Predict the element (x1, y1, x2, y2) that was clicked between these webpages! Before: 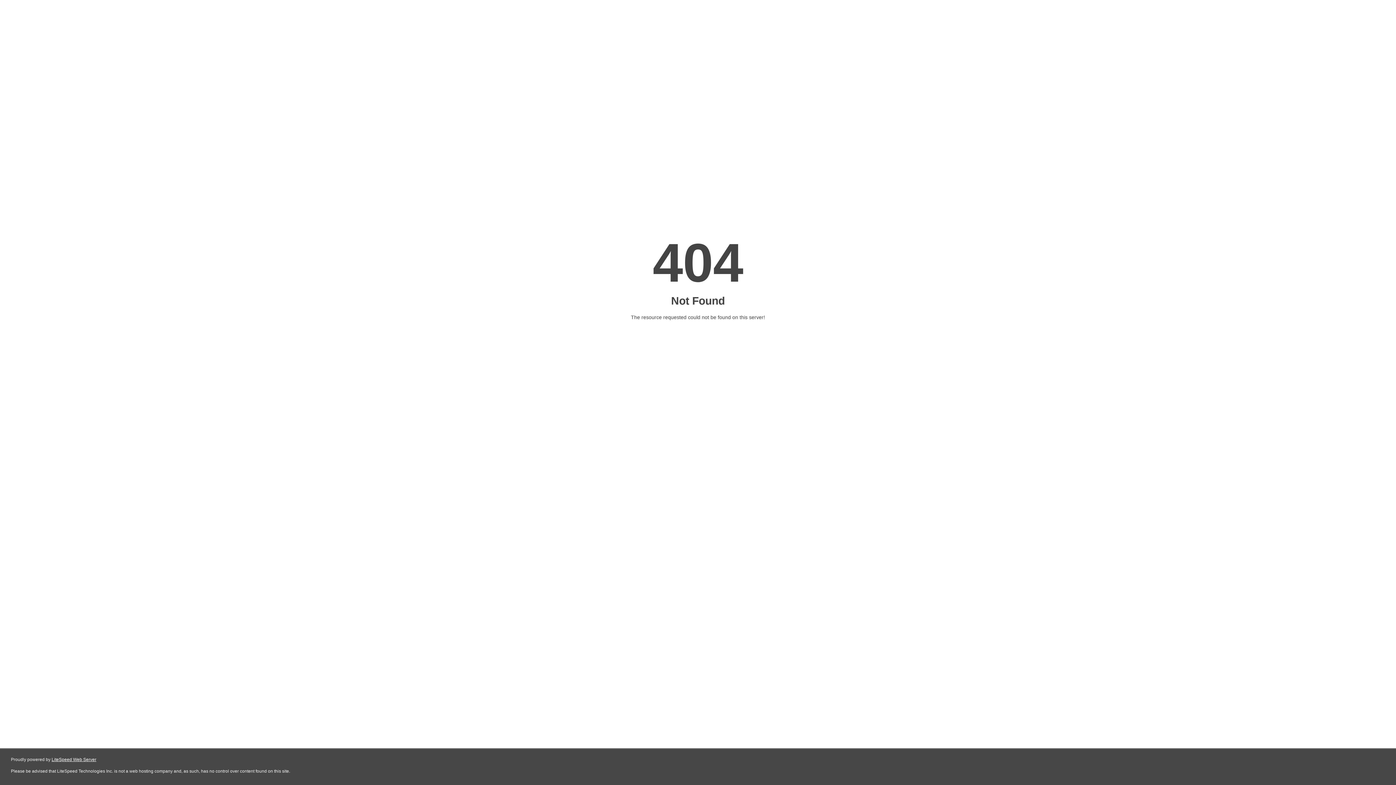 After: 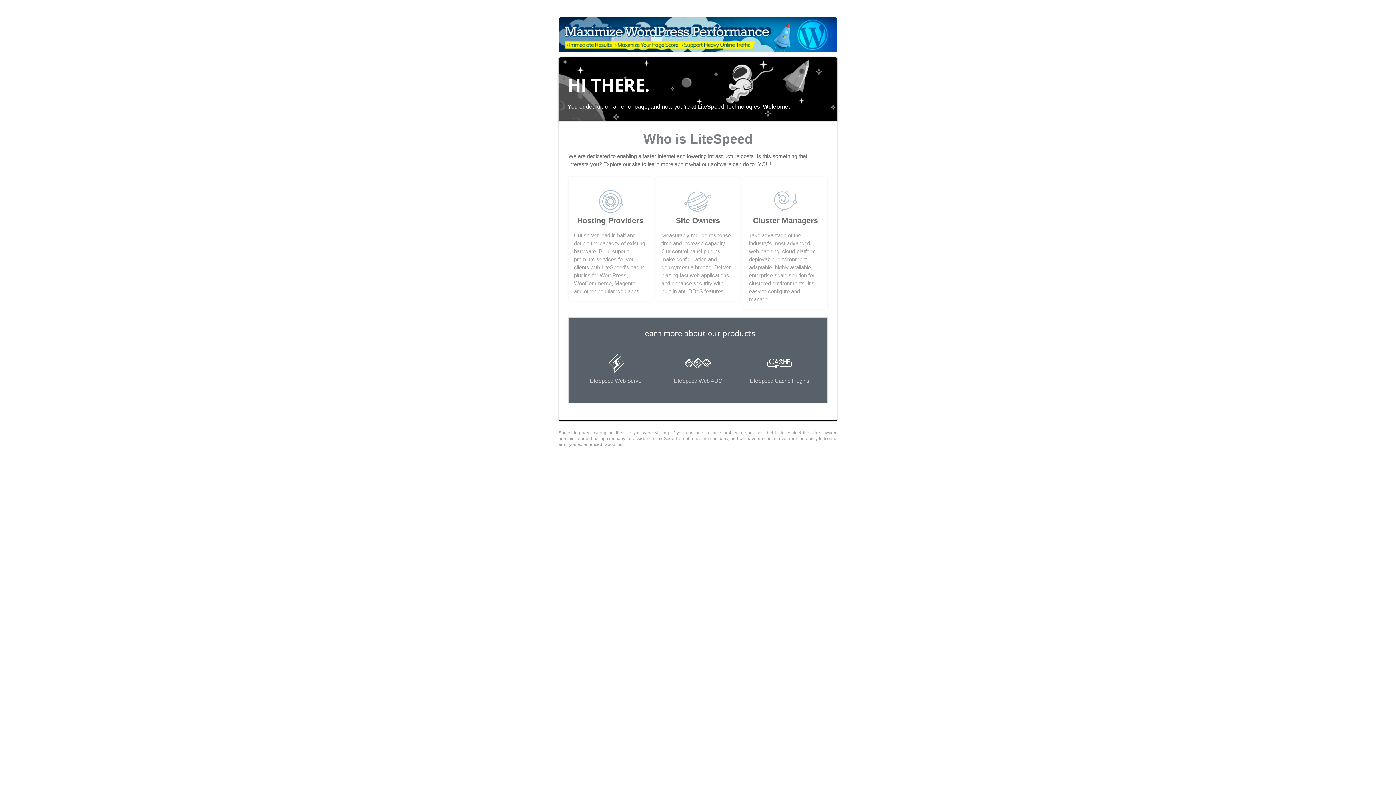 Action: bbox: (51, 757, 96, 762) label: LiteSpeed Web Server